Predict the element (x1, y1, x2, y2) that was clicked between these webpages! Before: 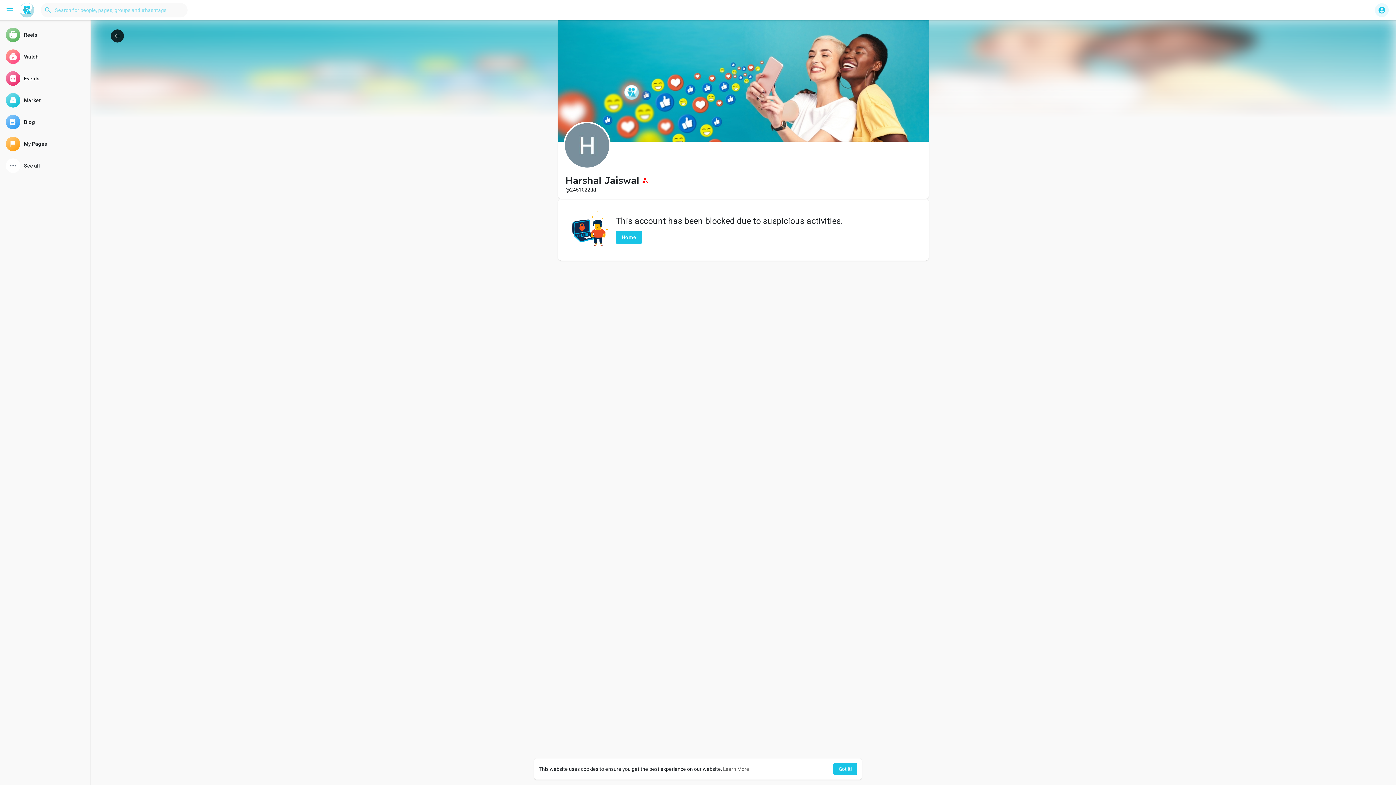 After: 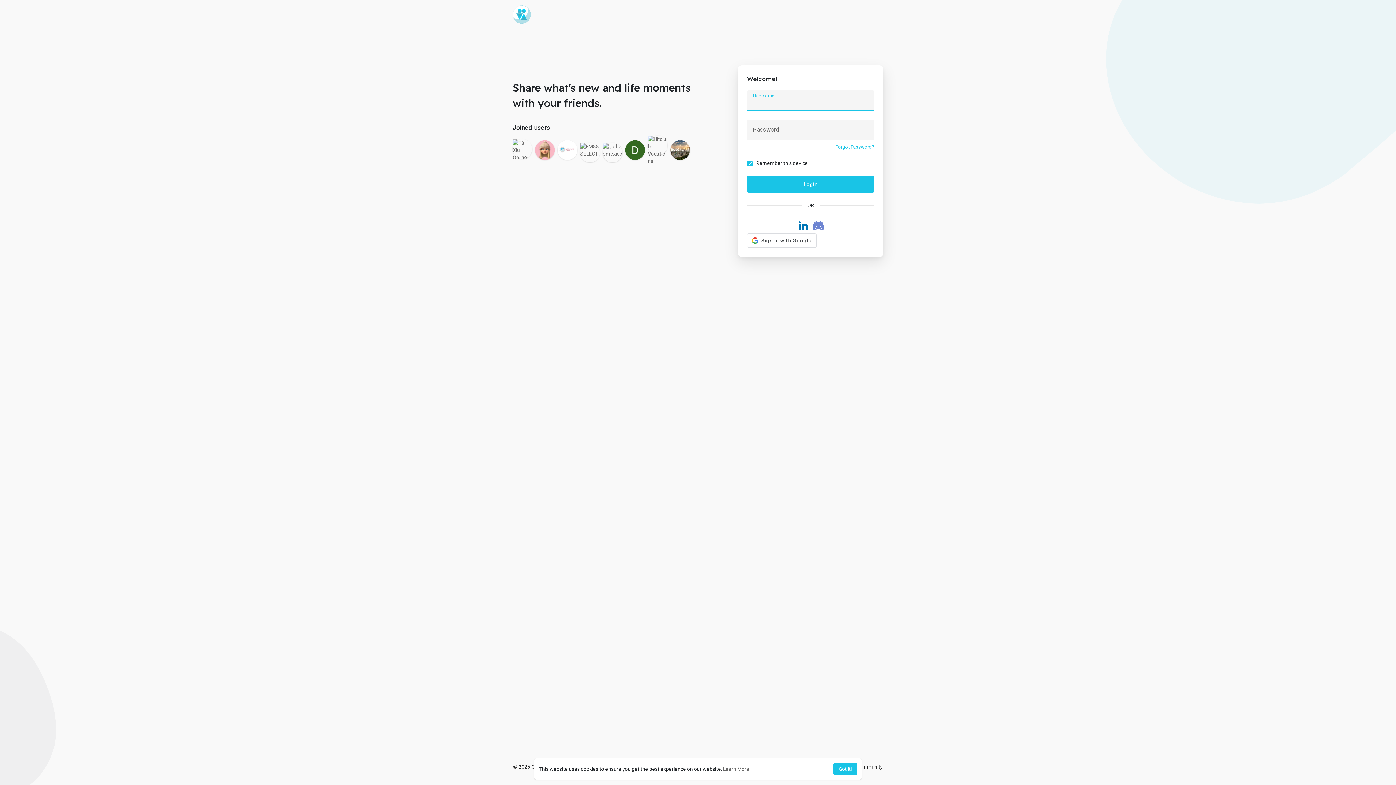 Action: label: Events bbox: (2, 68, 87, 88)